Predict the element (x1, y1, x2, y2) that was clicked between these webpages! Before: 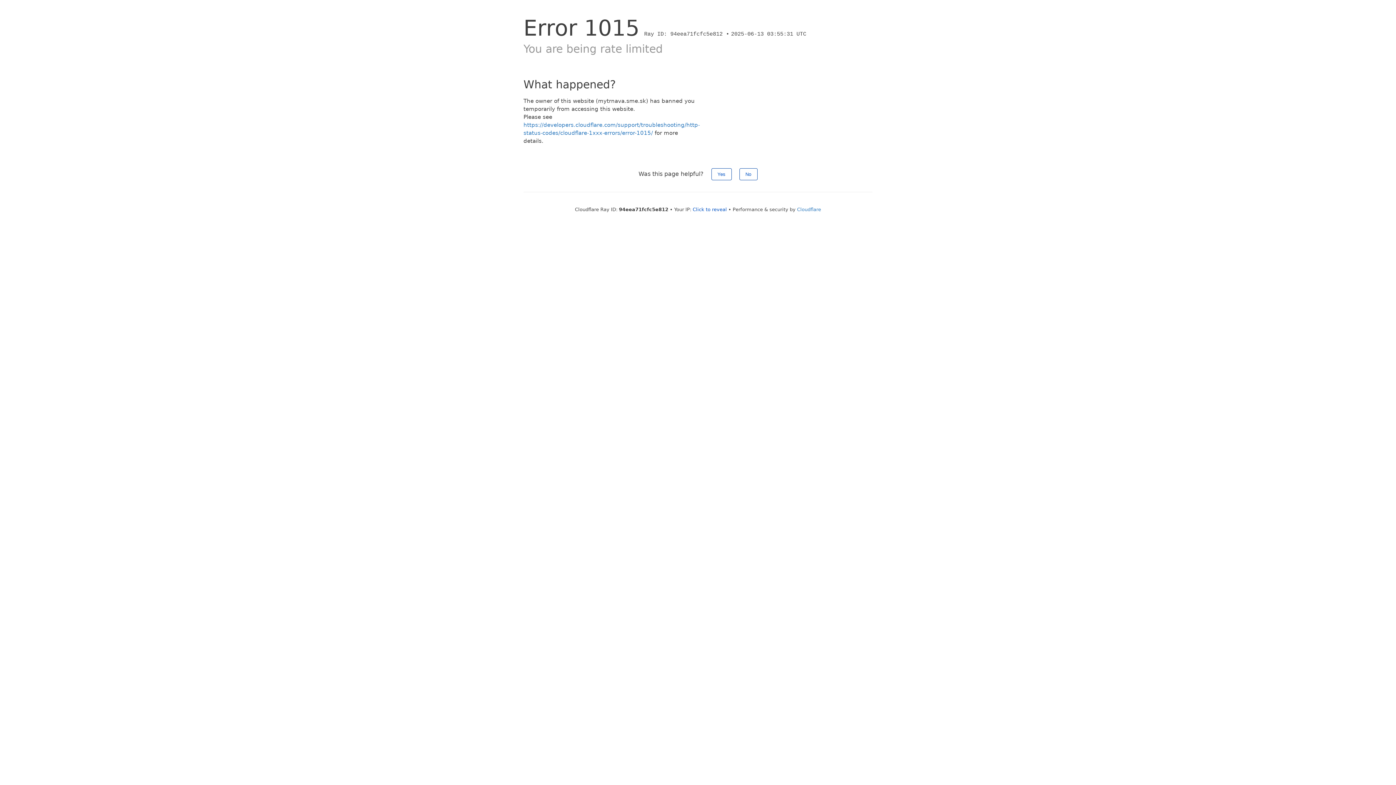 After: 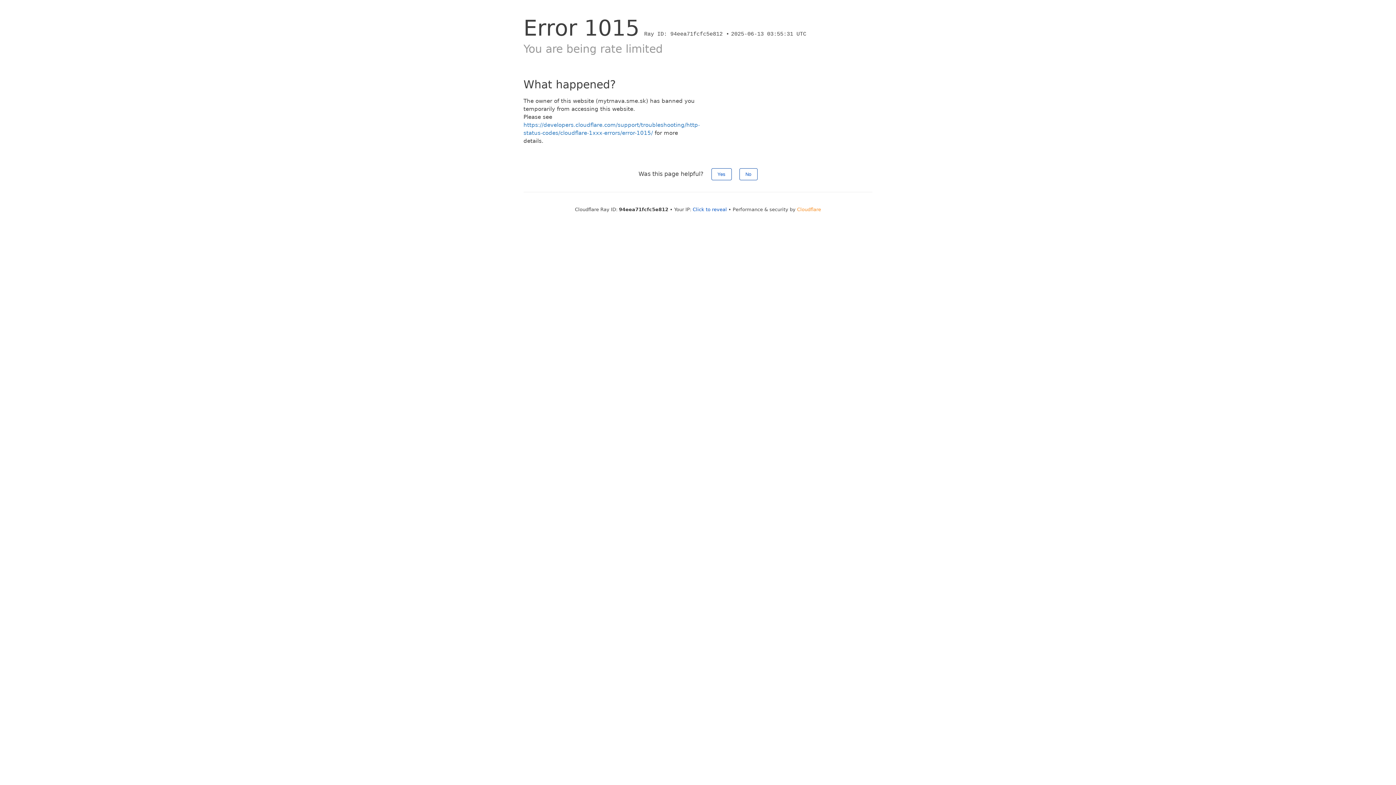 Action: label: Cloudflare bbox: (797, 206, 821, 212)